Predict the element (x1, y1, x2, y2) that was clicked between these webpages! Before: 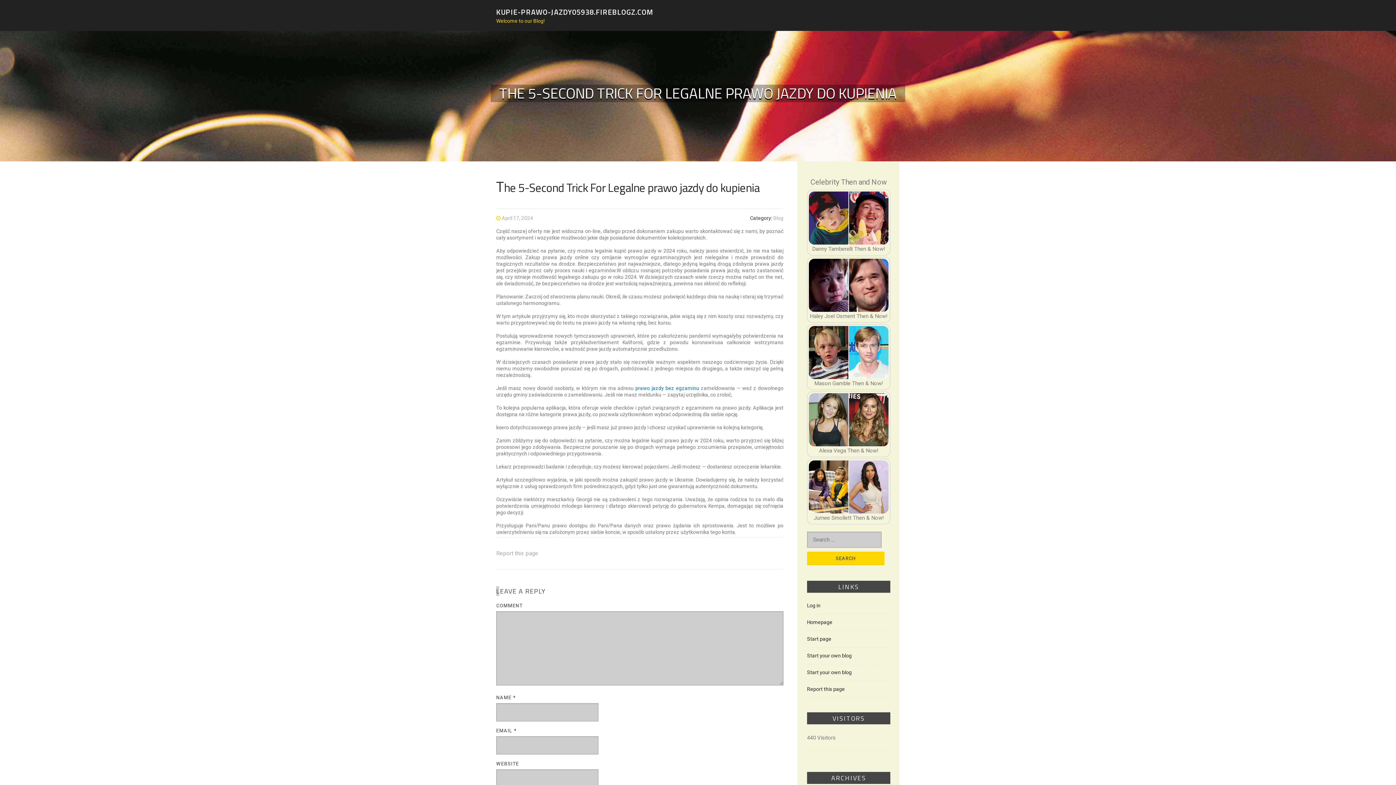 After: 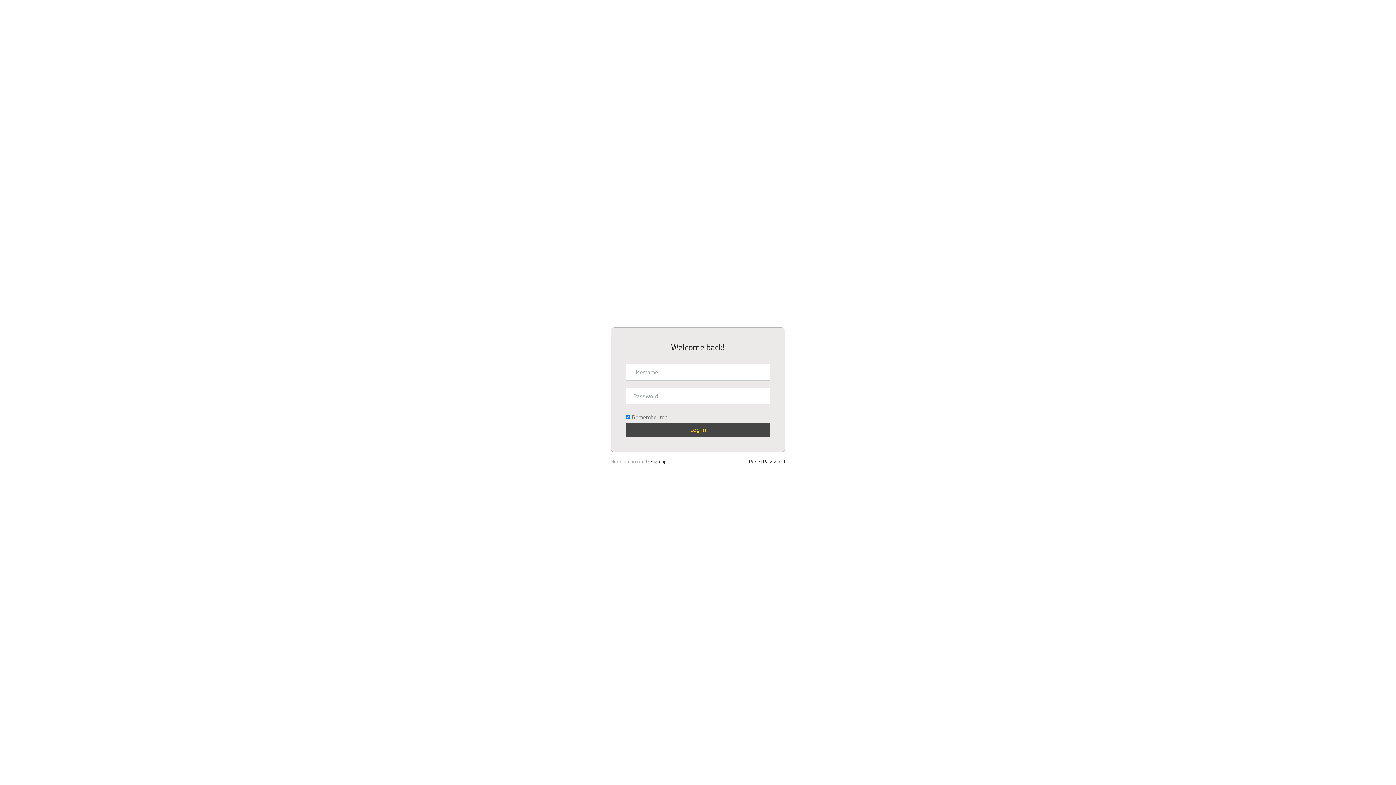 Action: label: Log in bbox: (807, 603, 820, 608)